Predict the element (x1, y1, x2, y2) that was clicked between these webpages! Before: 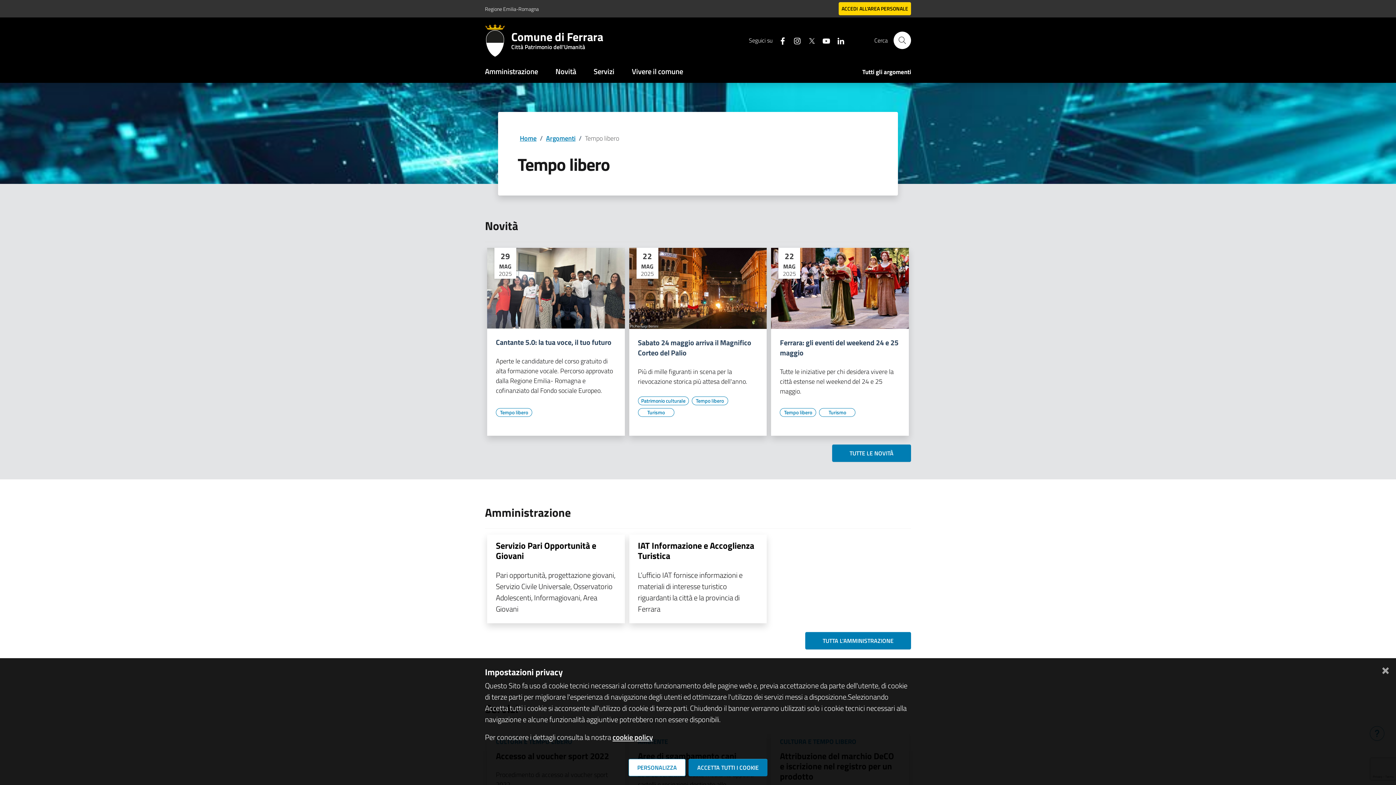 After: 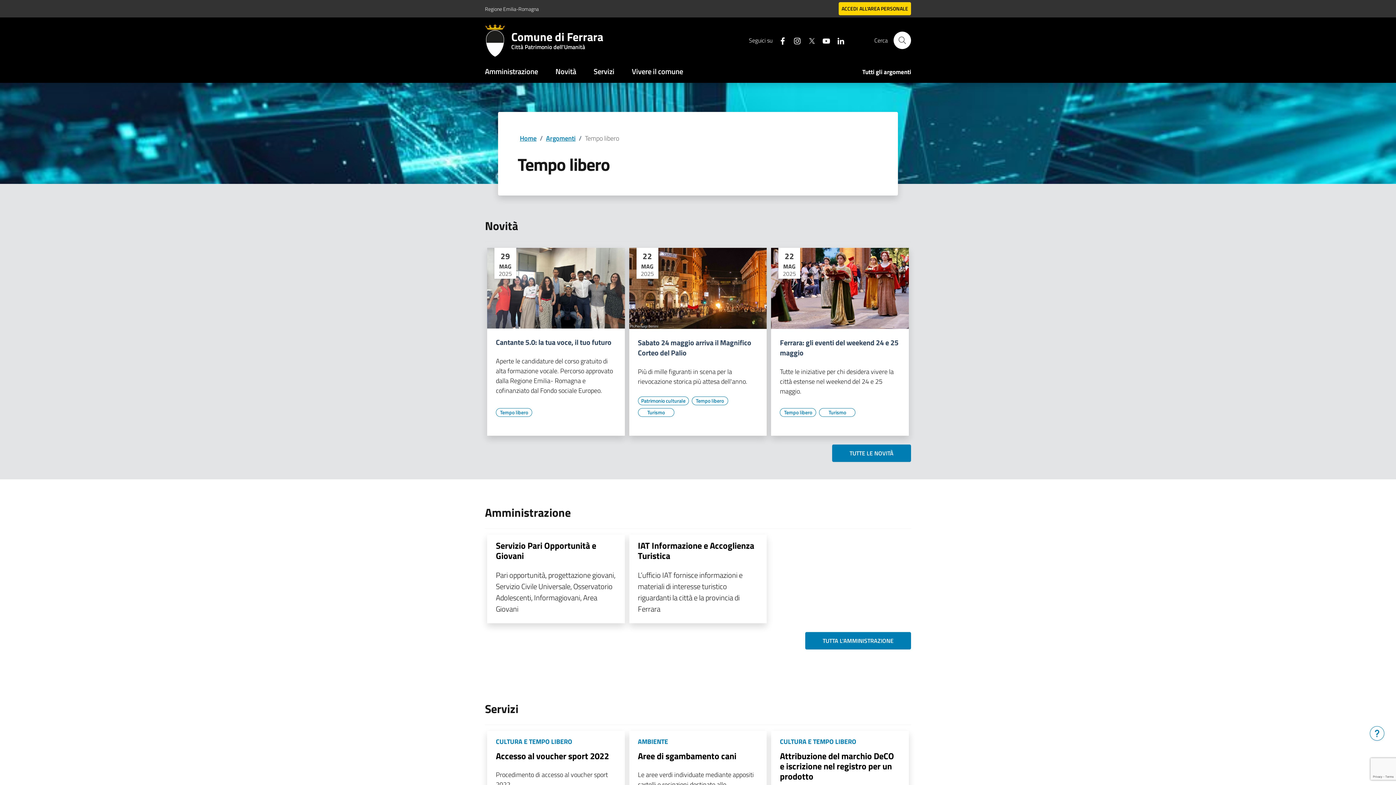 Action: bbox: (688, 759, 767, 776) label: ACCETTA TUTTI I COOKIE